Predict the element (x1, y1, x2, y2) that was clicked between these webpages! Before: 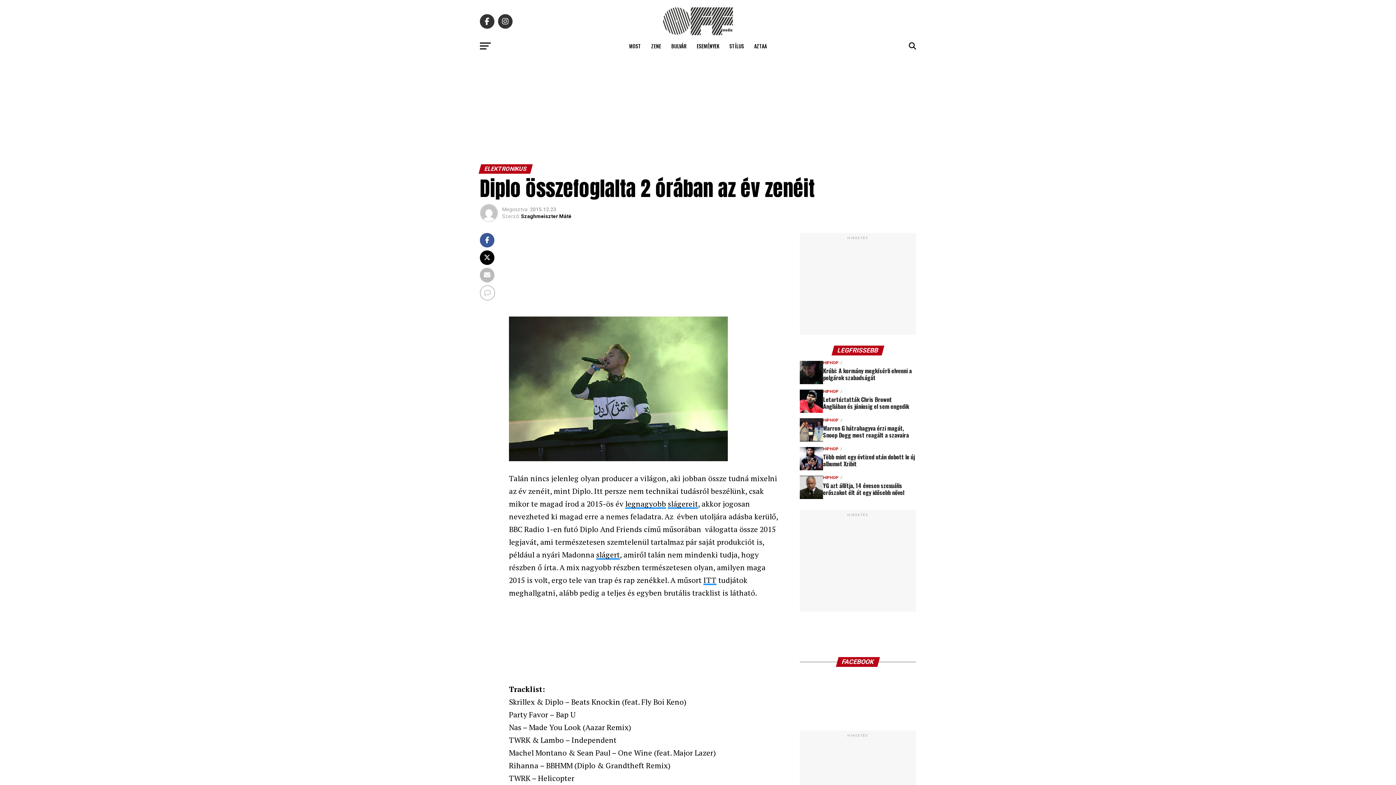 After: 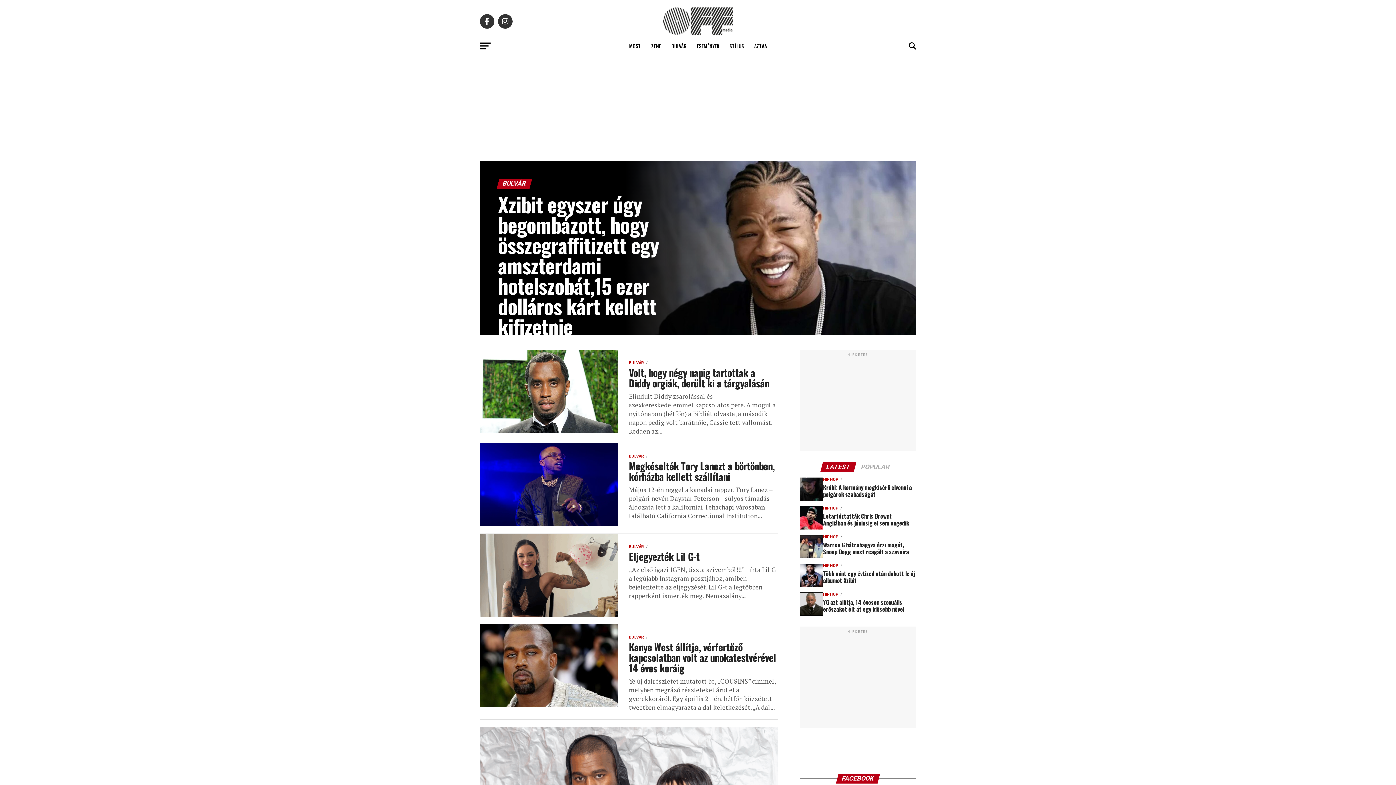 Action: bbox: (667, 37, 691, 55) label: BULVÁR